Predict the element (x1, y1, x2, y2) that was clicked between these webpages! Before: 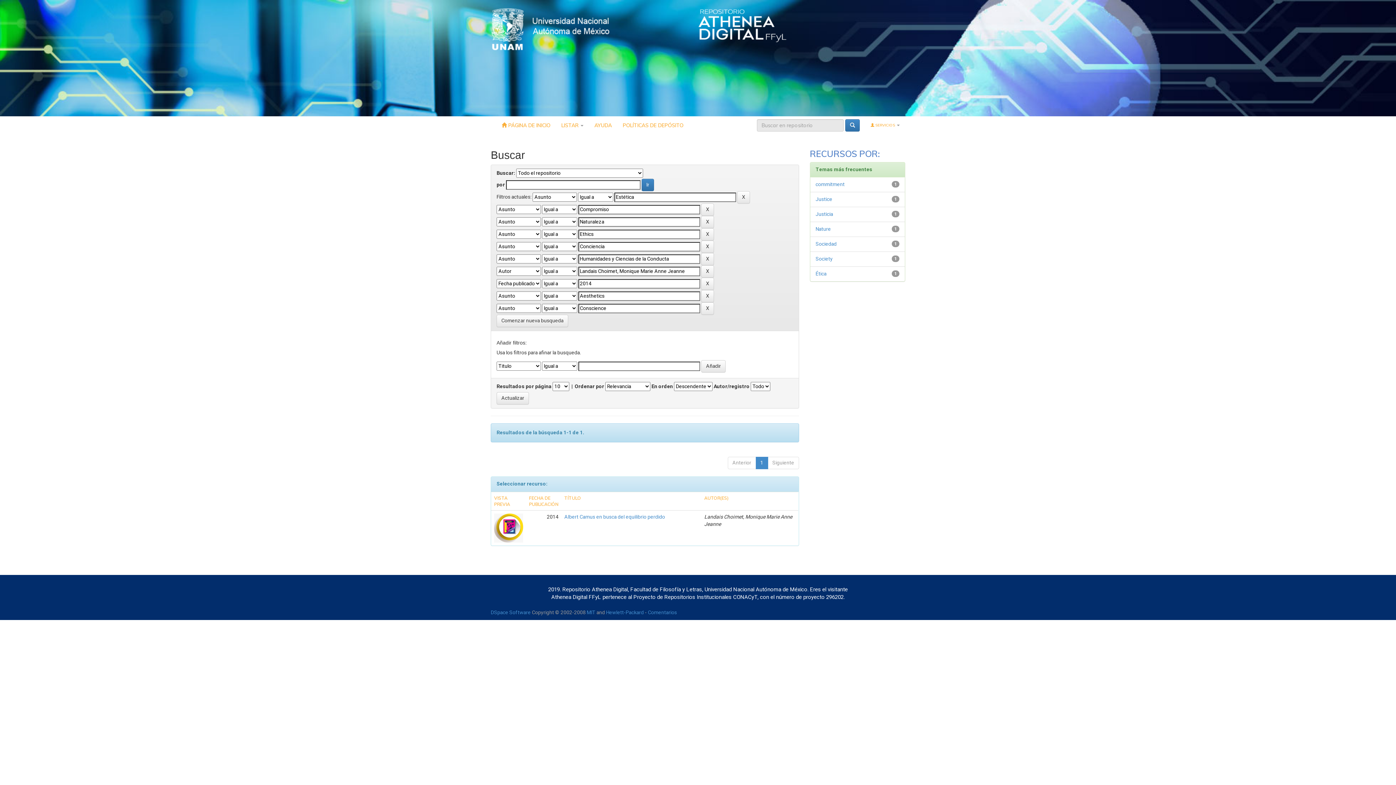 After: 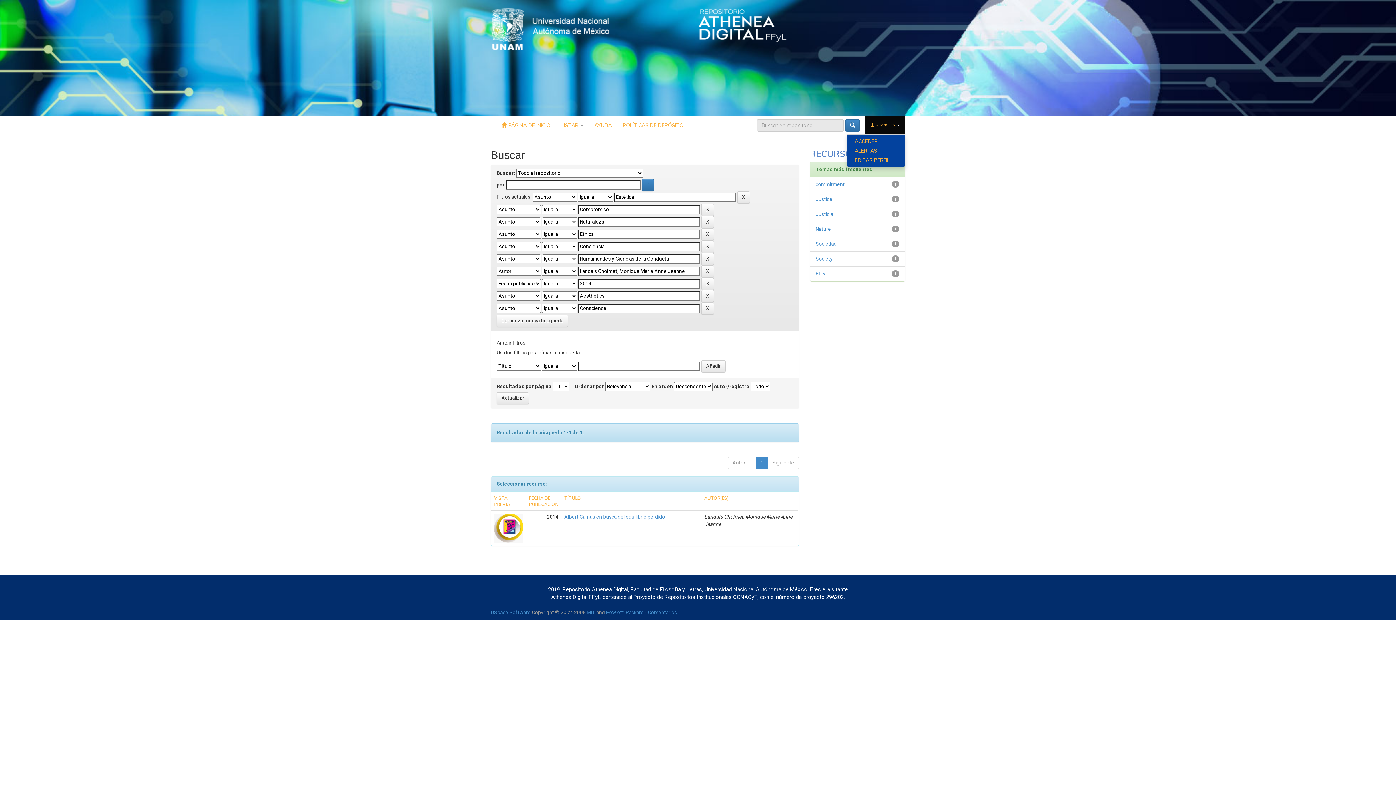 Action: label:  SERVICIOS  bbox: (865, 116, 905, 134)